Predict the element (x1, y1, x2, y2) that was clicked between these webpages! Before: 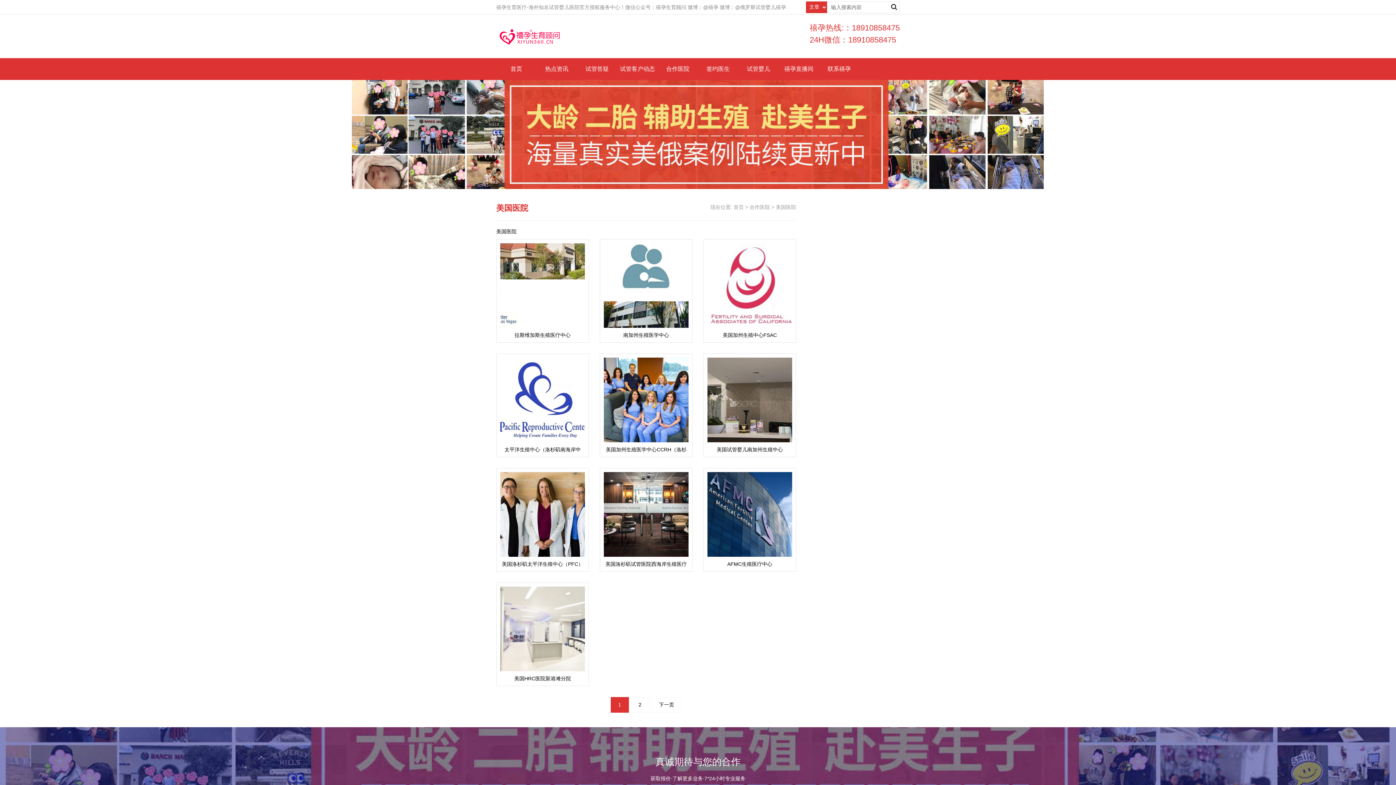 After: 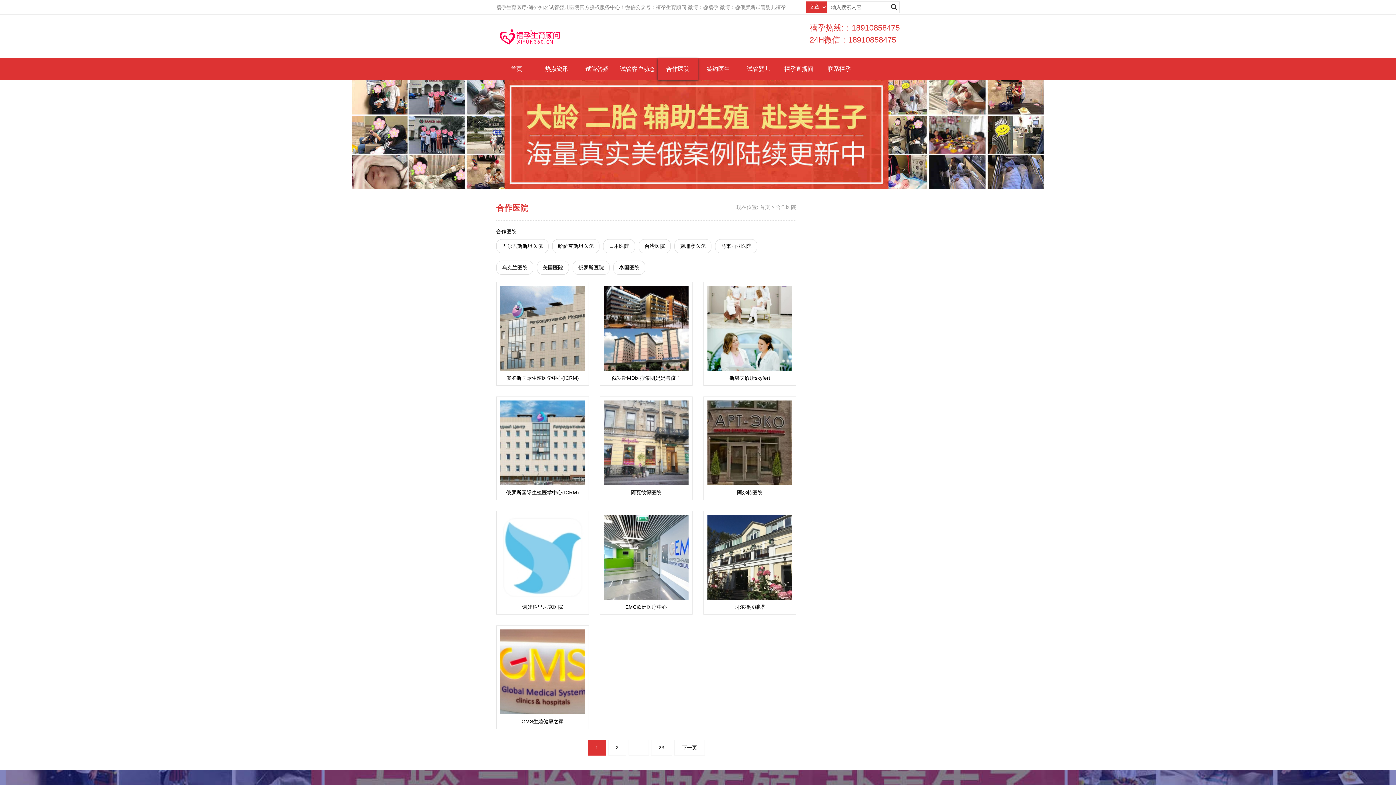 Action: label: 合作医院 bbox: (657, 58, 698, 80)